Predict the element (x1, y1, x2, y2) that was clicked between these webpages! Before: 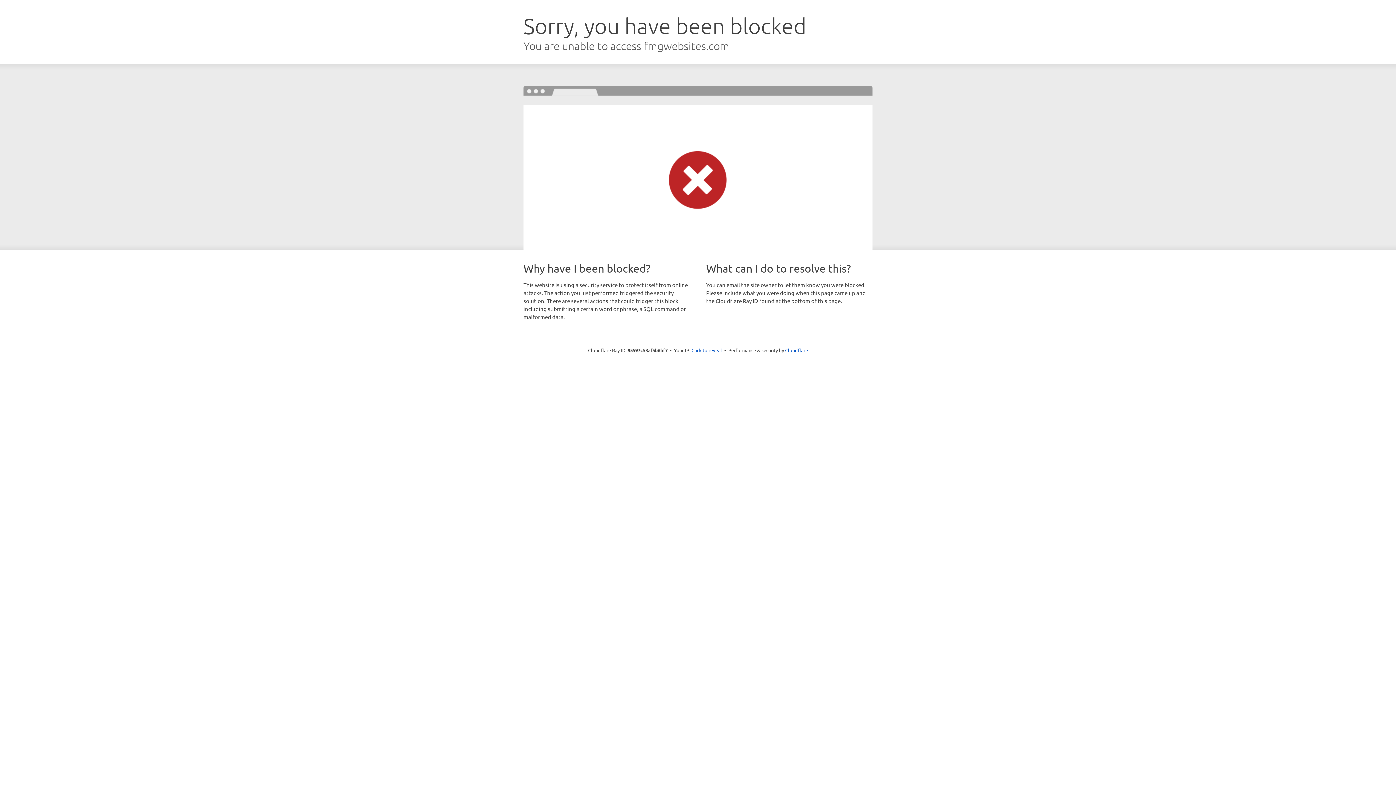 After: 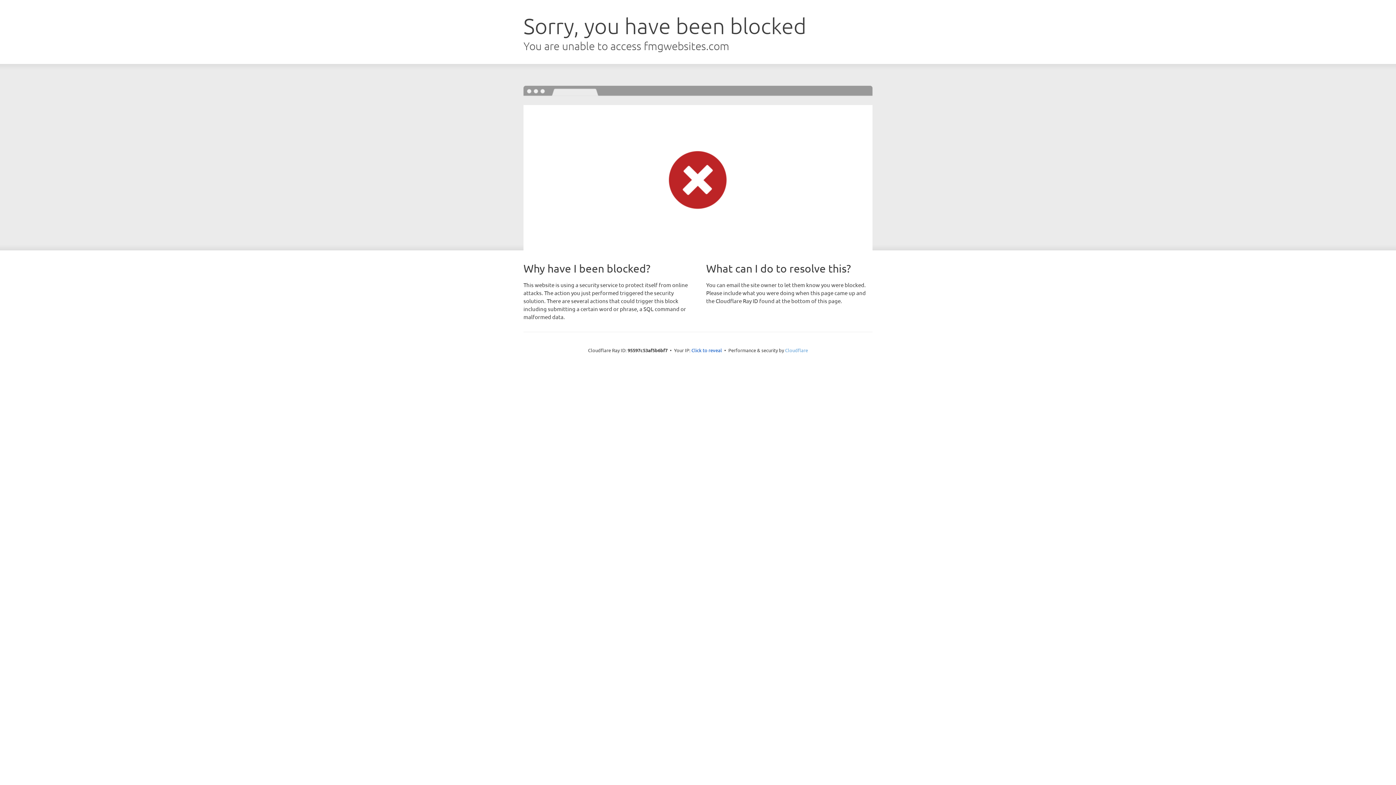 Action: bbox: (785, 347, 808, 353) label: Cloudflare